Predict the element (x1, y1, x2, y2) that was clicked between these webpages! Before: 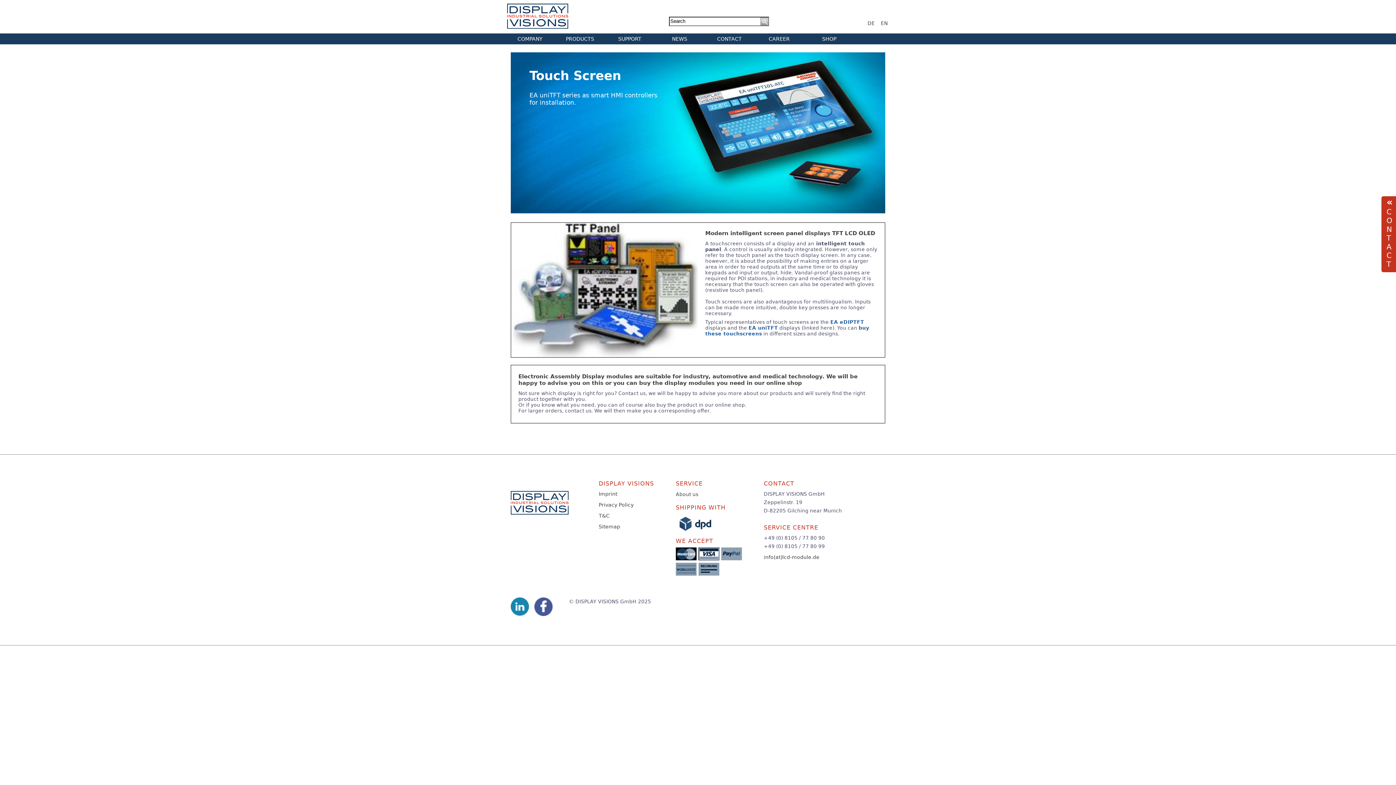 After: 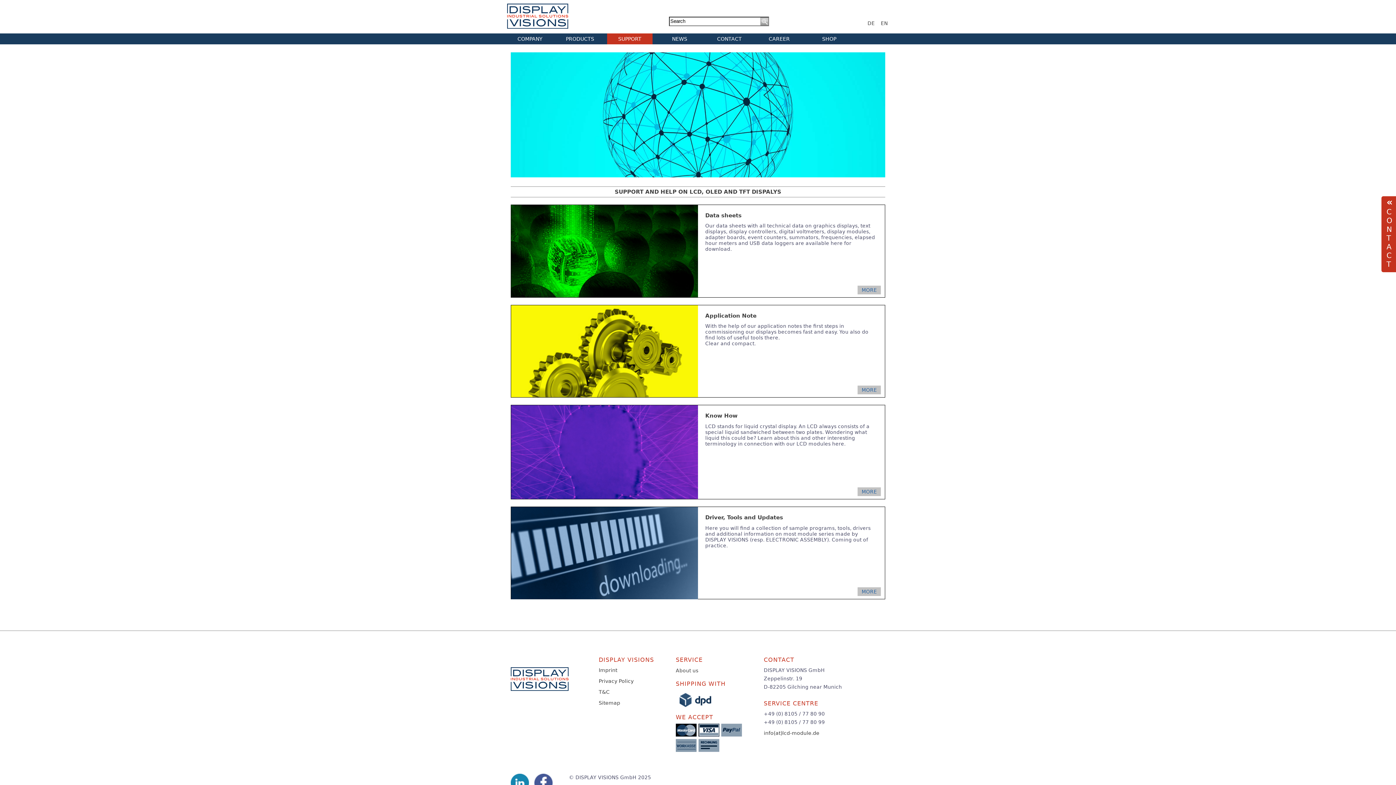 Action: bbox: (607, 33, 652, 44) label: SUPPORT